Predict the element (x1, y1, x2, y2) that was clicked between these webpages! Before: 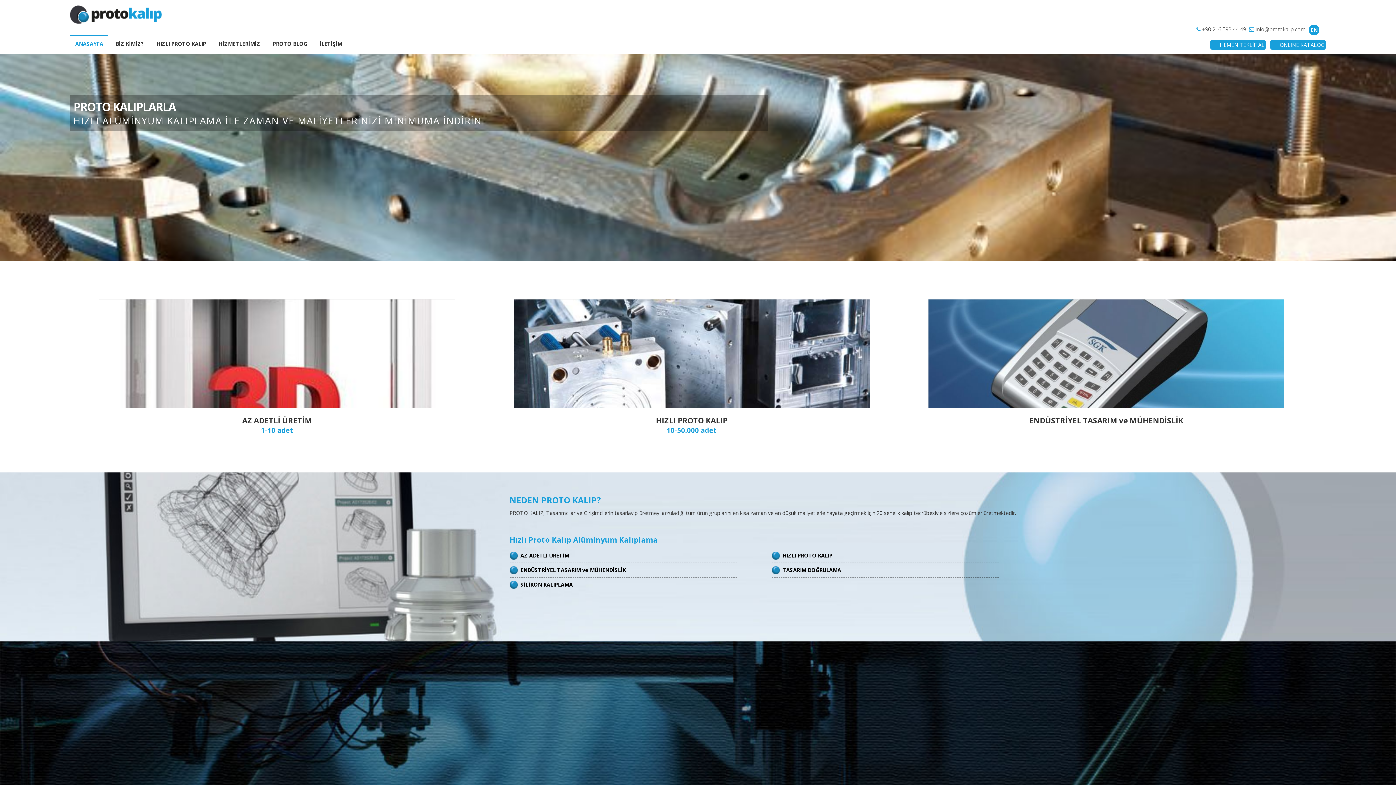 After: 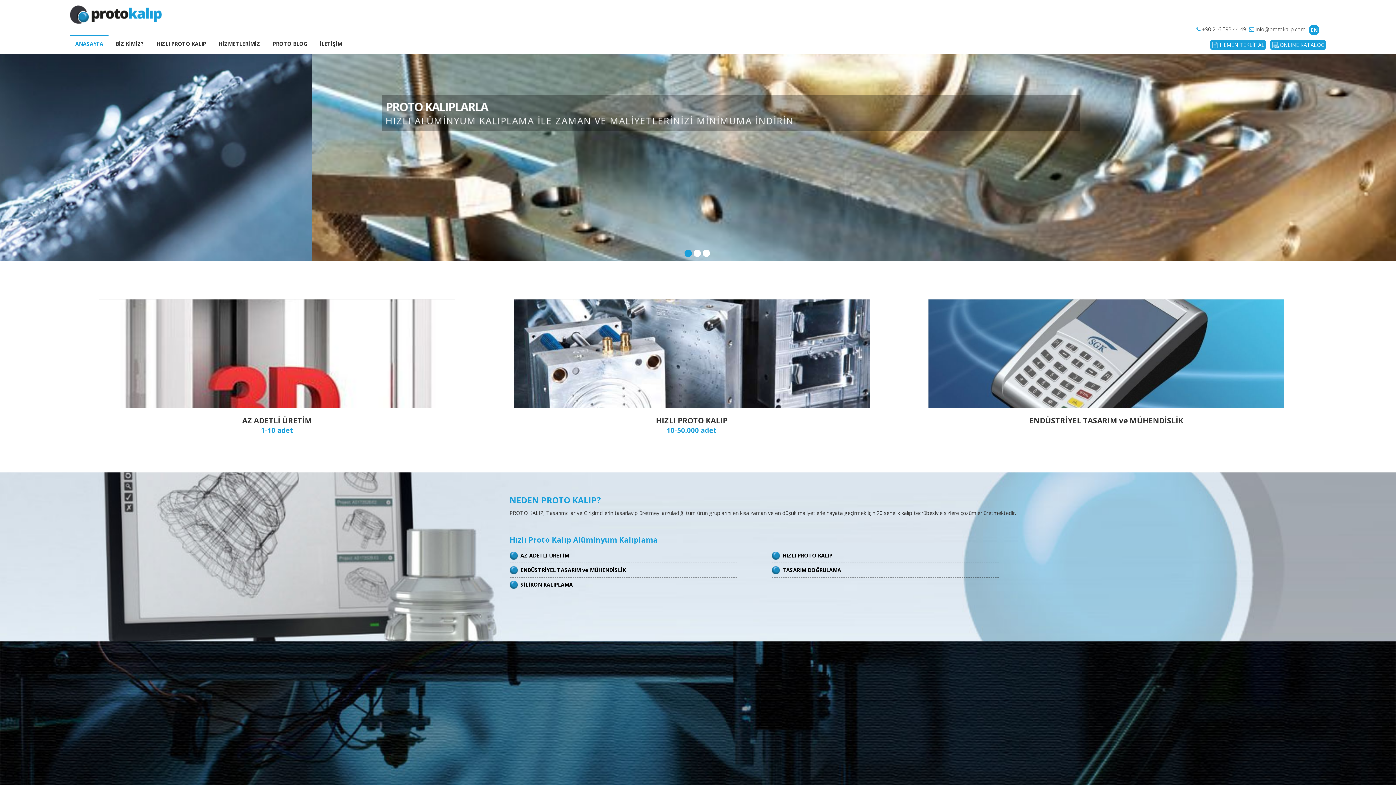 Action: bbox: (69, 34, 108, 47) label: ANASAYFA